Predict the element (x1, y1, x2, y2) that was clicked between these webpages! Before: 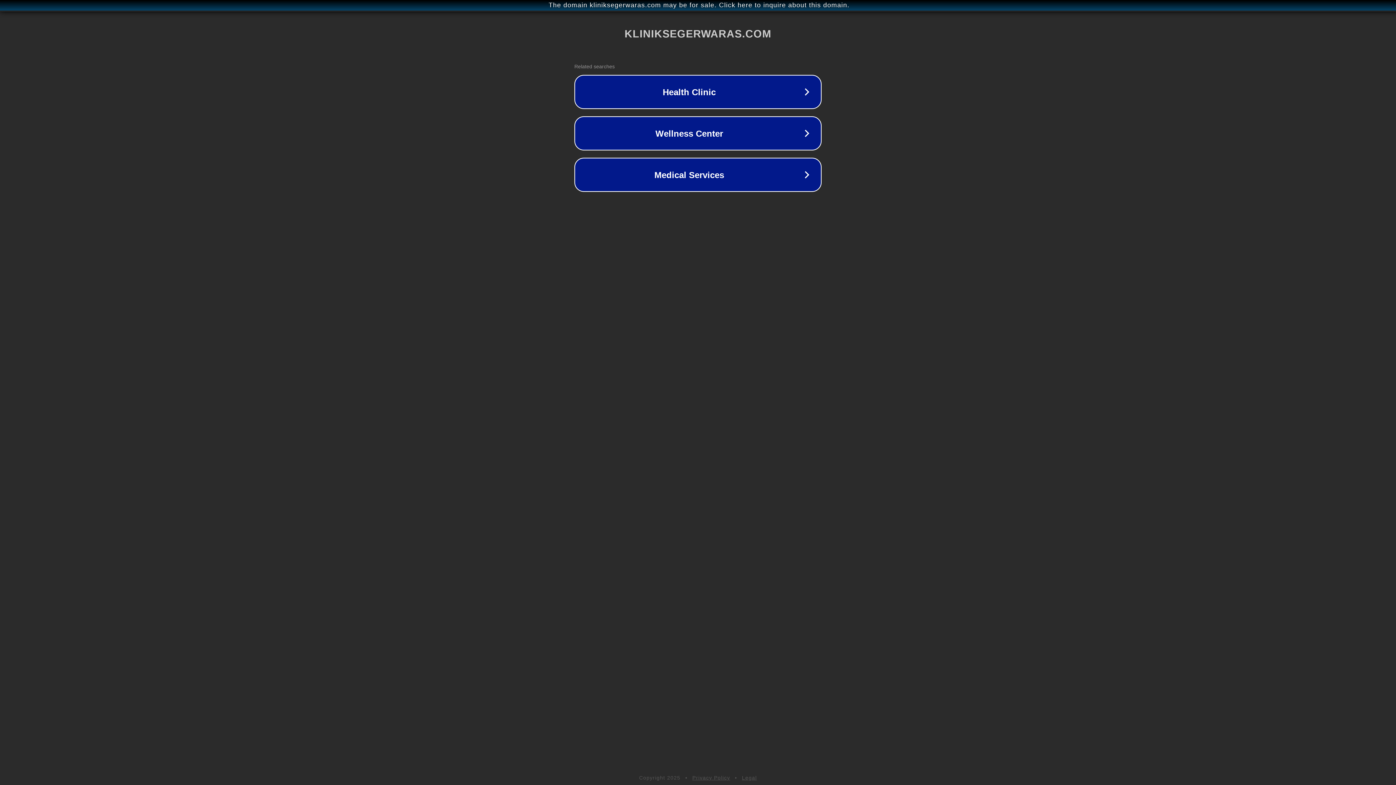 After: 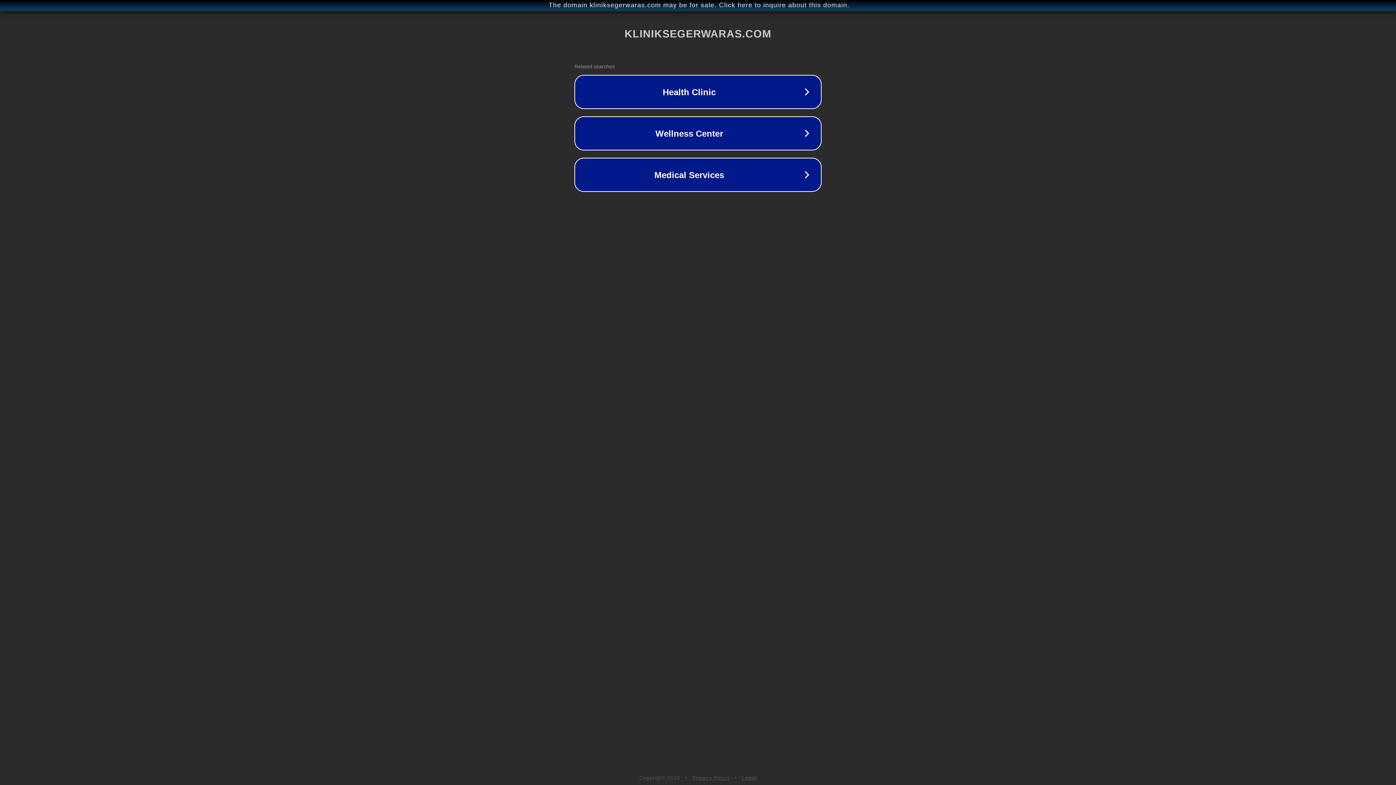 Action: label: Privacy Policy bbox: (692, 775, 730, 781)